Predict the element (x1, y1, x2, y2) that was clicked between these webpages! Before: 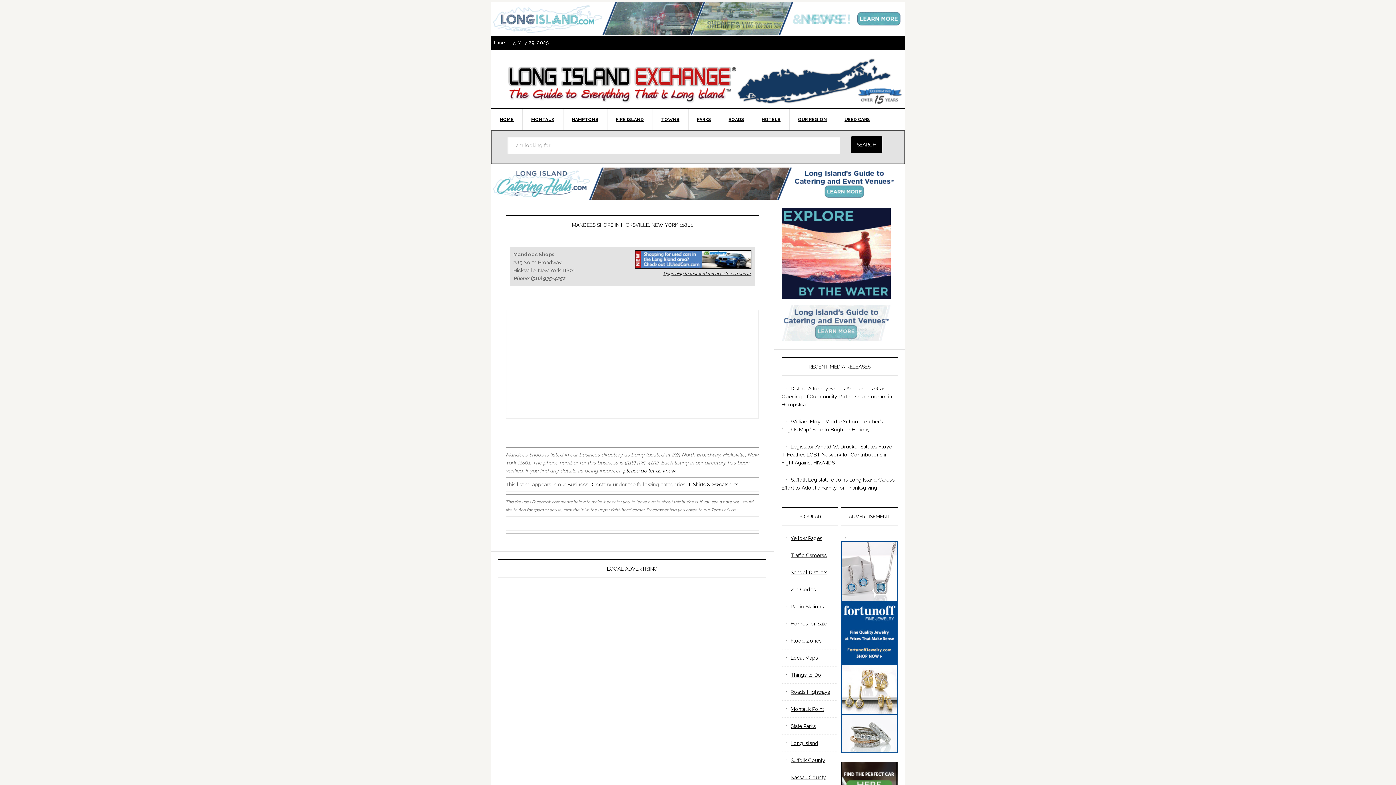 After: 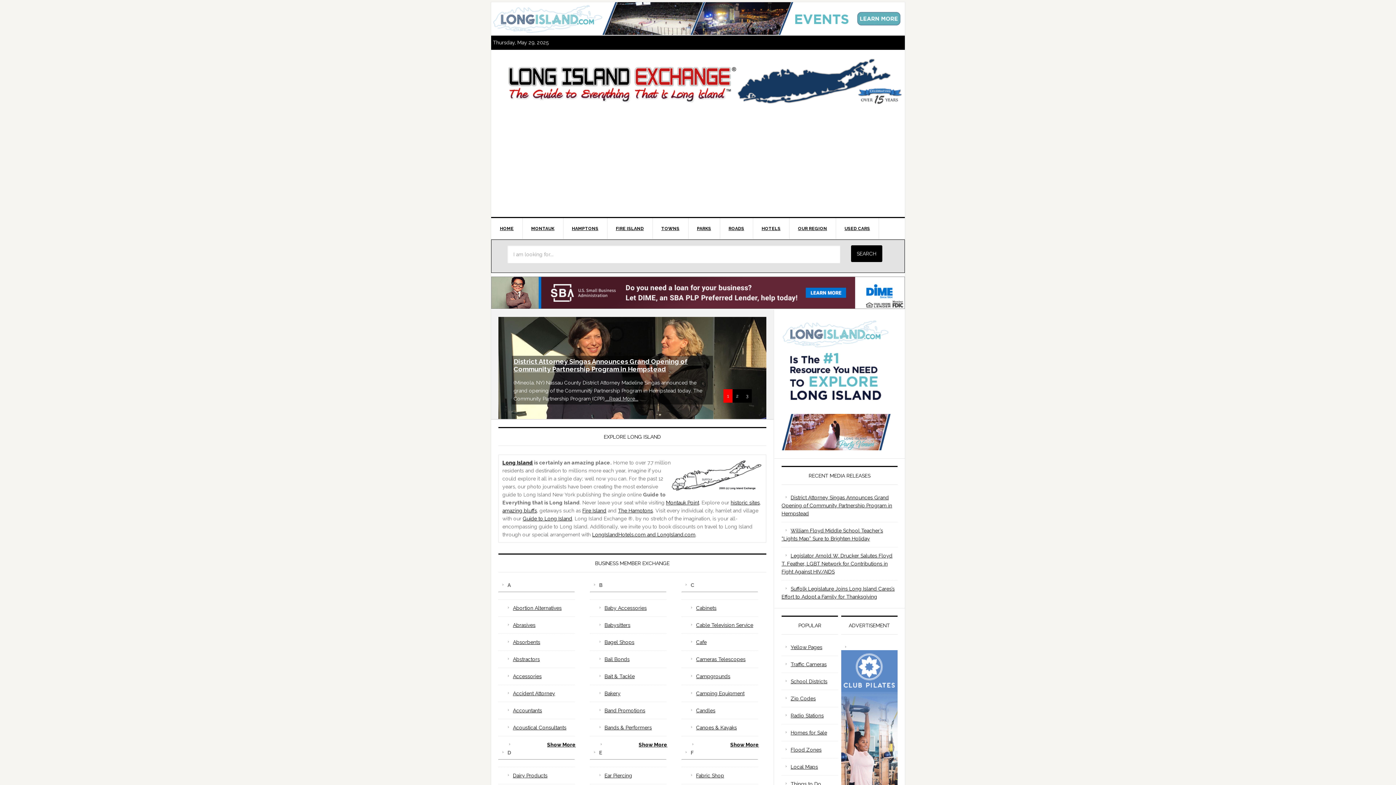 Action: bbox: (491, 100, 905, 106)